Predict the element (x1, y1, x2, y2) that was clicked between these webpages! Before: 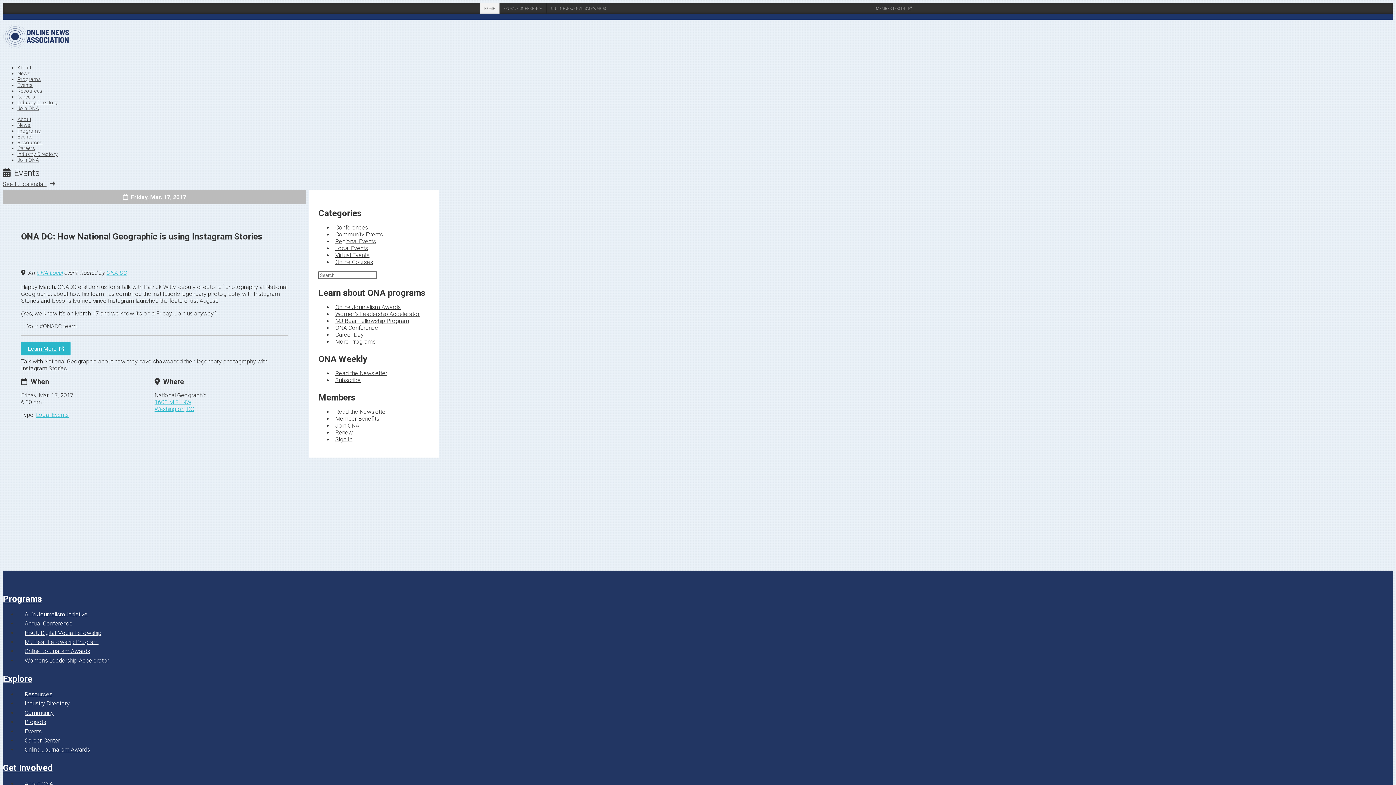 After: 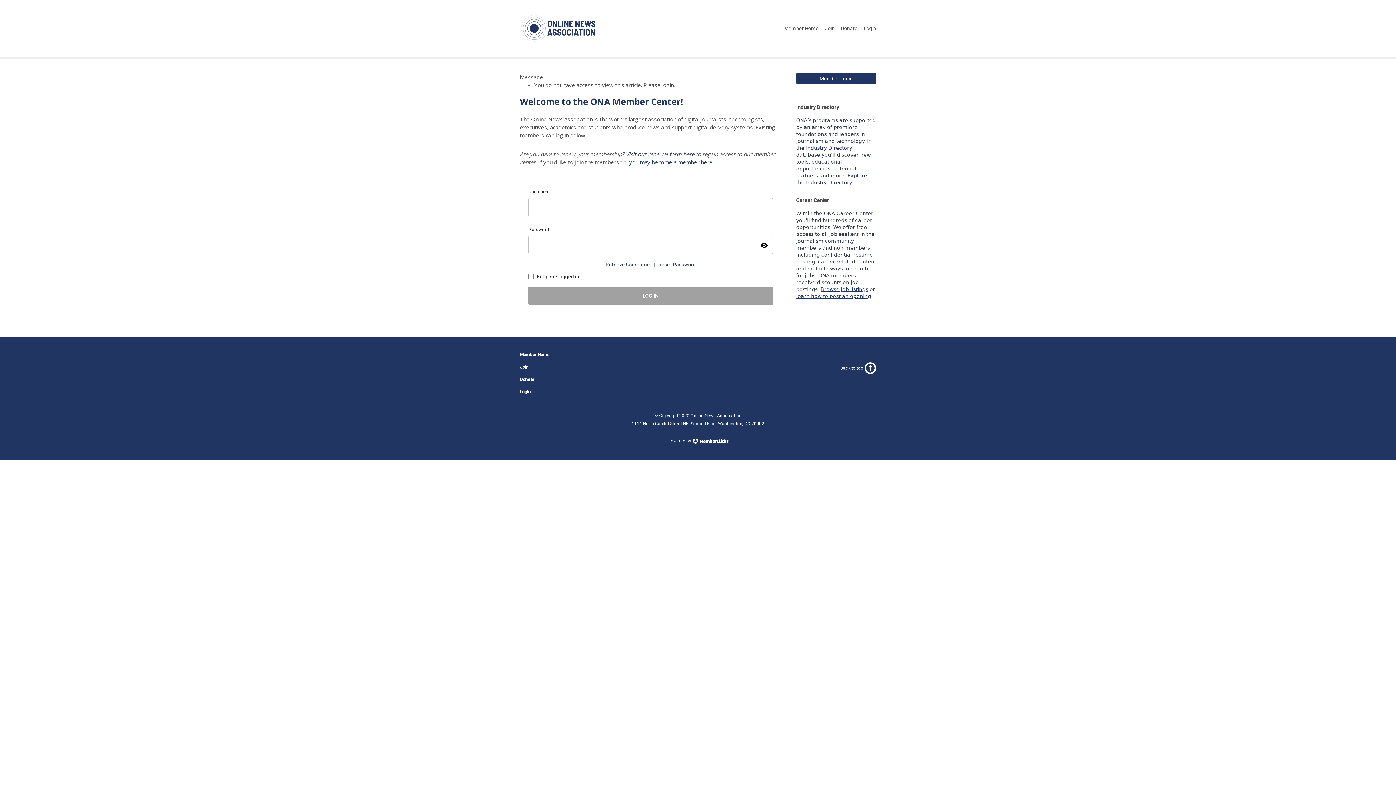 Action: label: MEMBER LOG IN  bbox: (871, 2, 916, 14)